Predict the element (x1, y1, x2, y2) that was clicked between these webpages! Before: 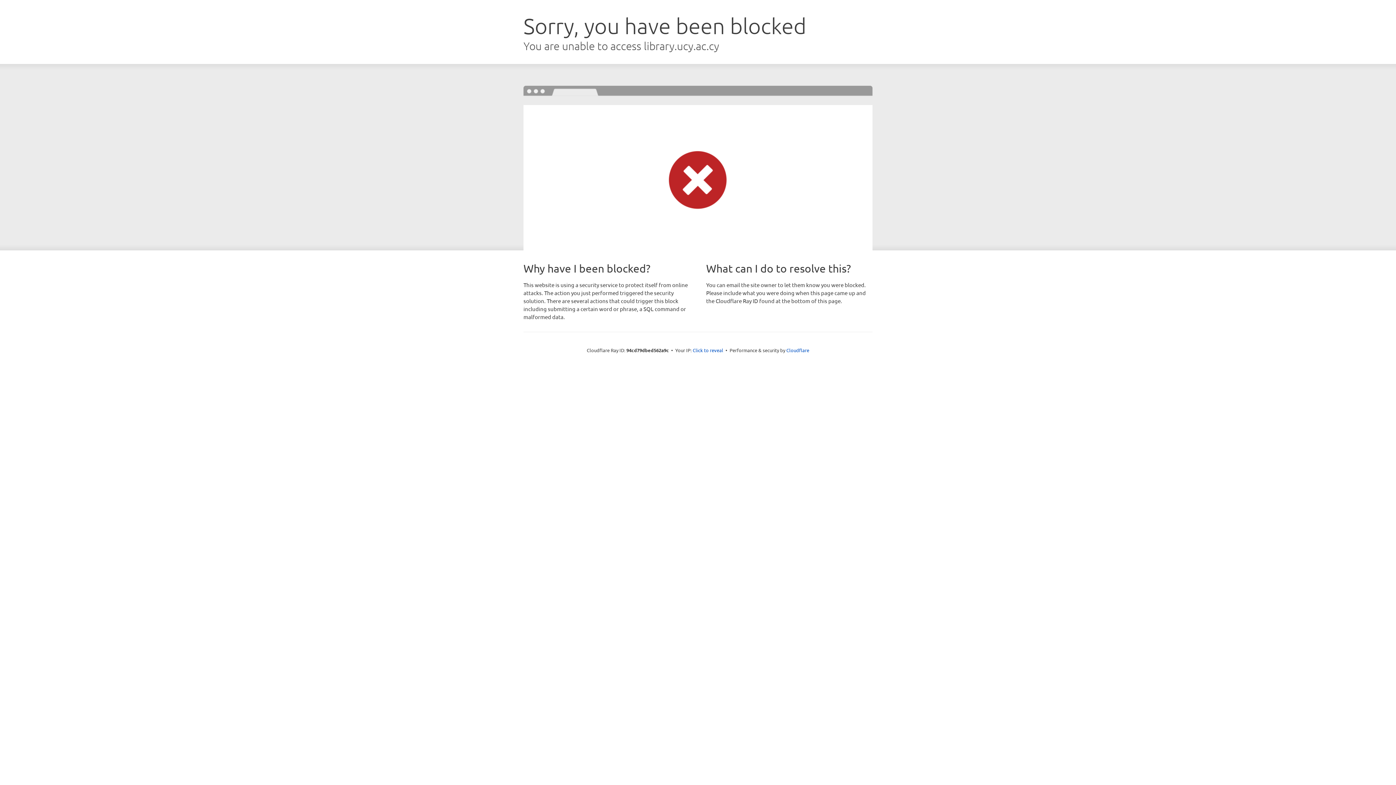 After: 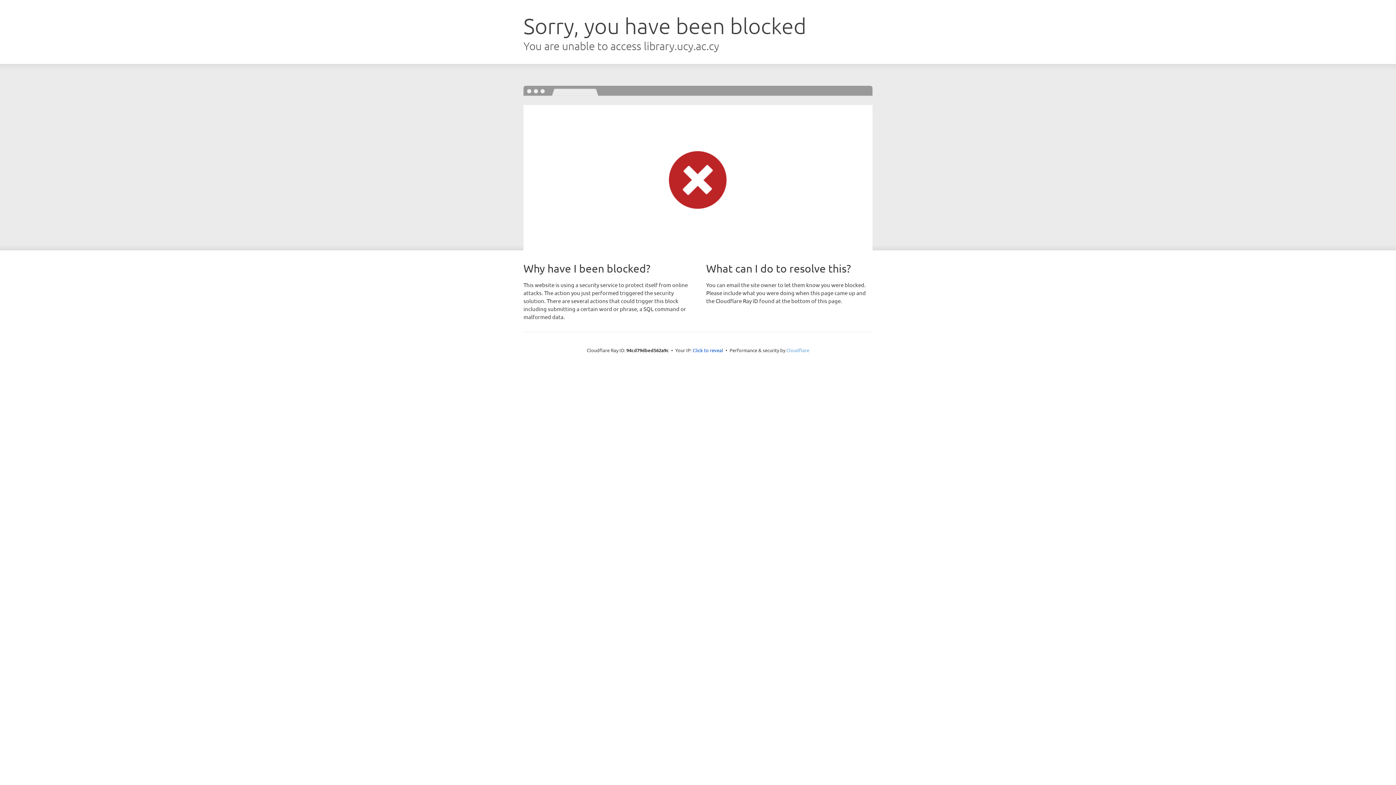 Action: label: Cloudflare bbox: (786, 347, 809, 353)